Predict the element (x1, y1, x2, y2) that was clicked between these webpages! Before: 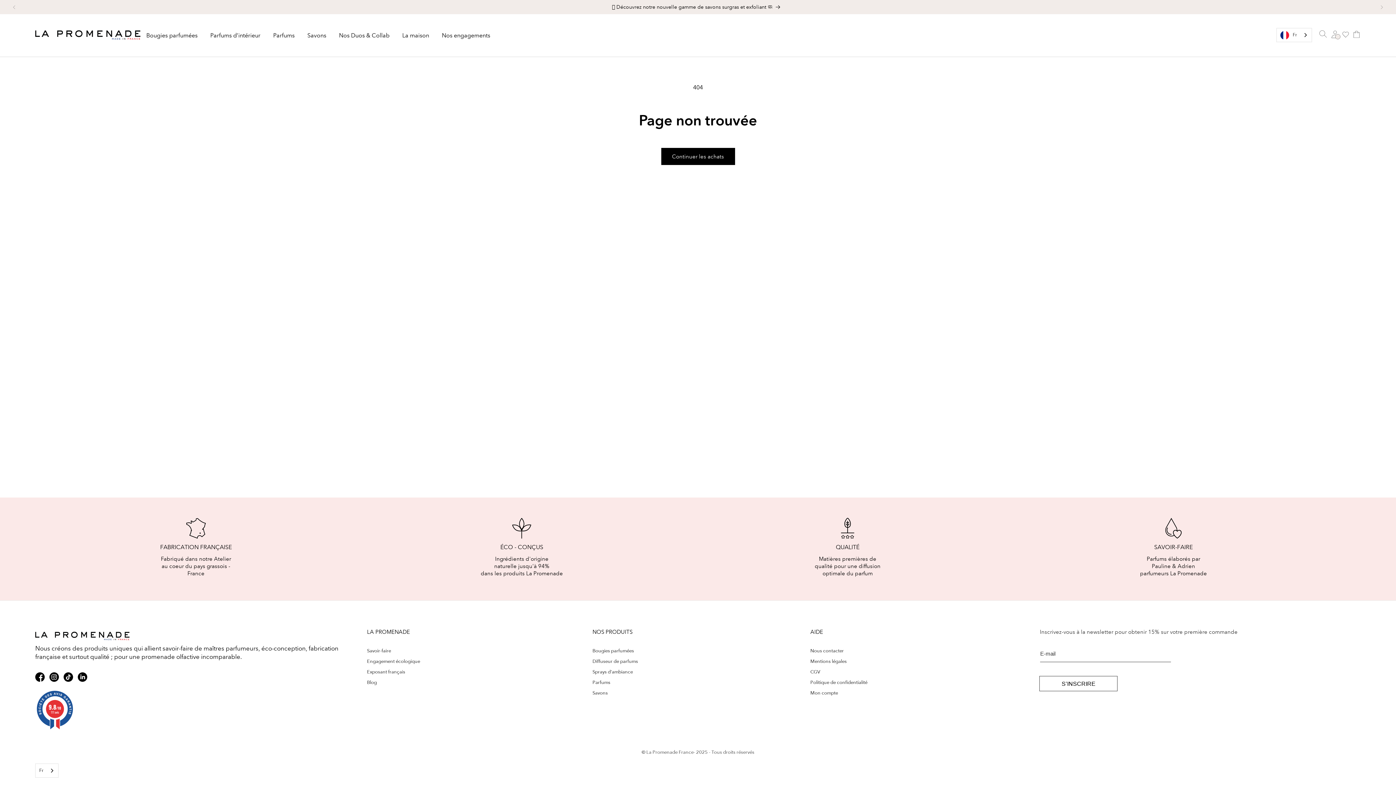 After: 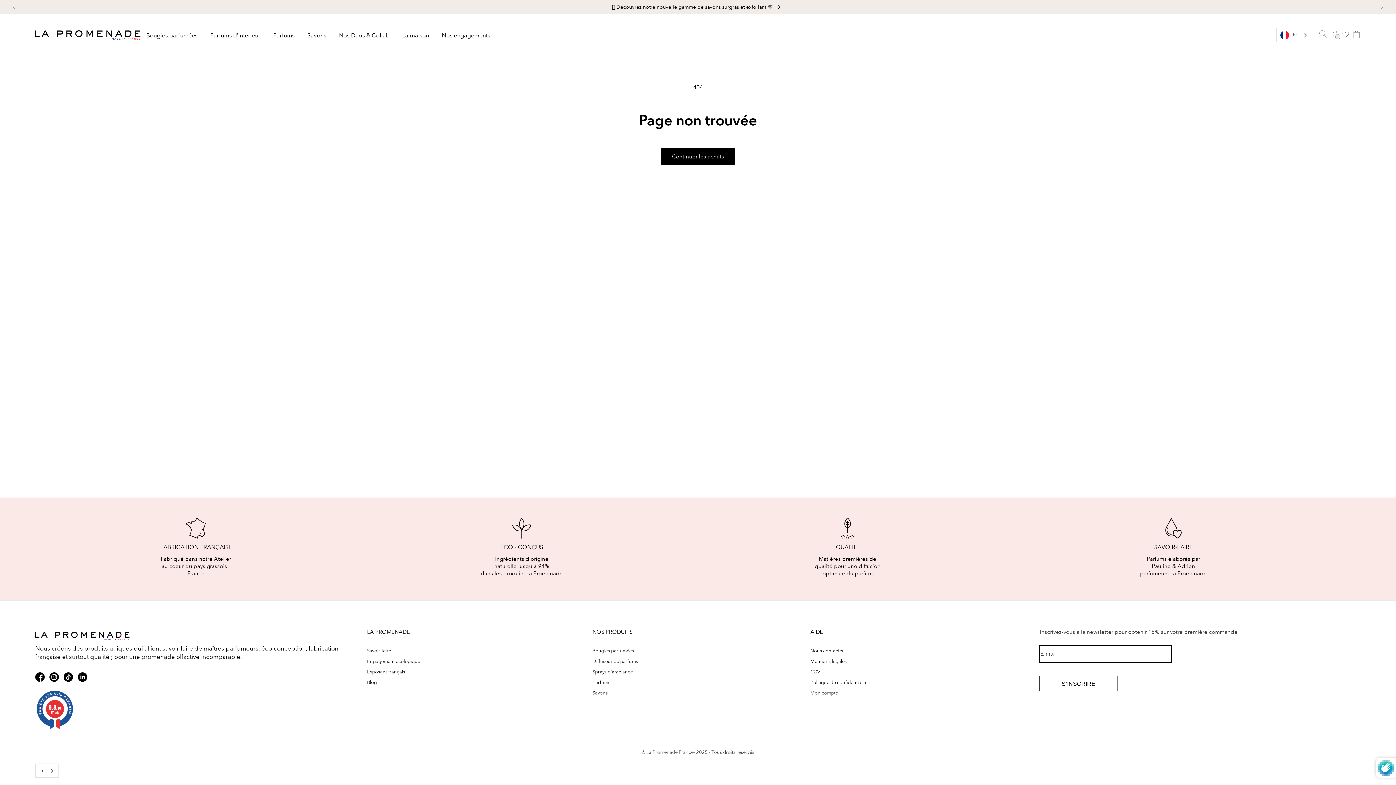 Action: label: S'inscrire bbox: (1039, 676, 1117, 691)